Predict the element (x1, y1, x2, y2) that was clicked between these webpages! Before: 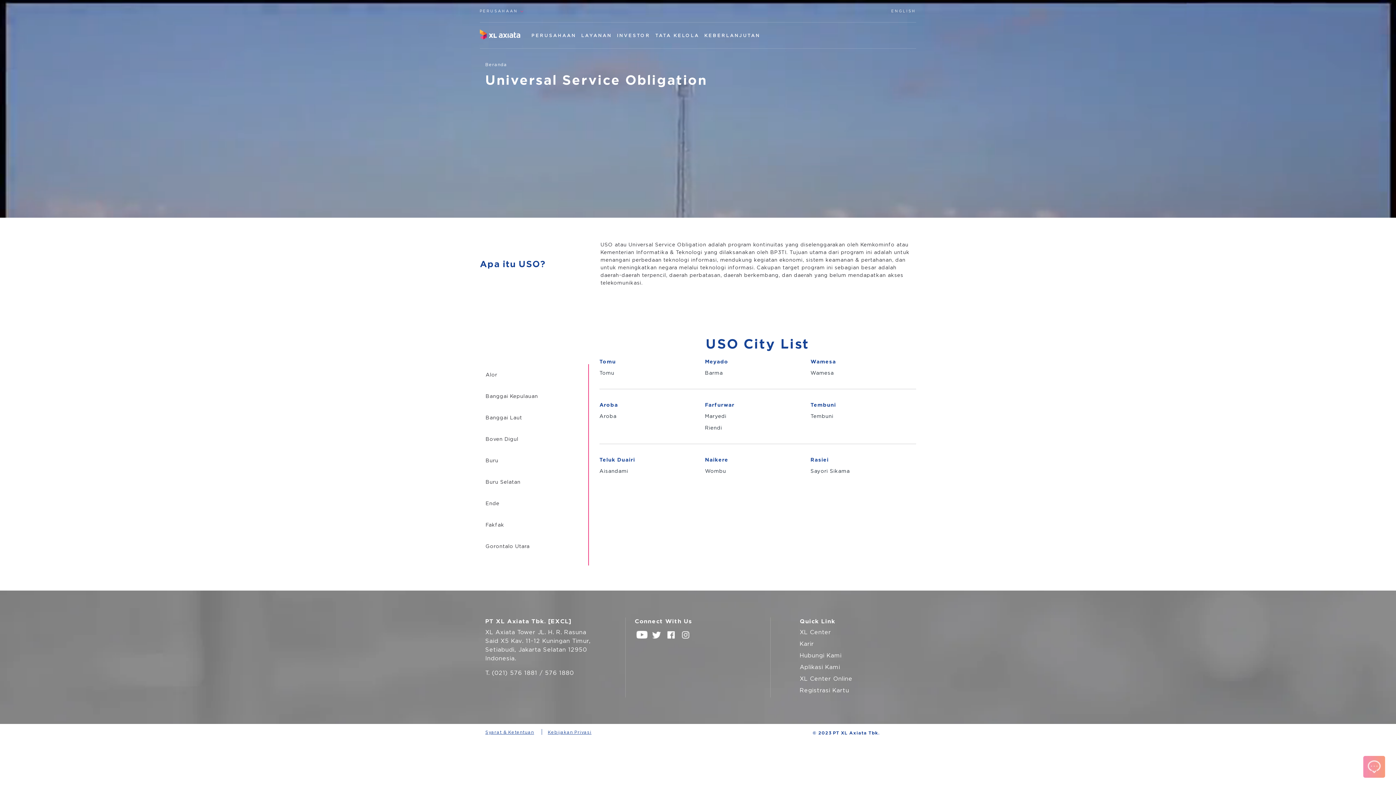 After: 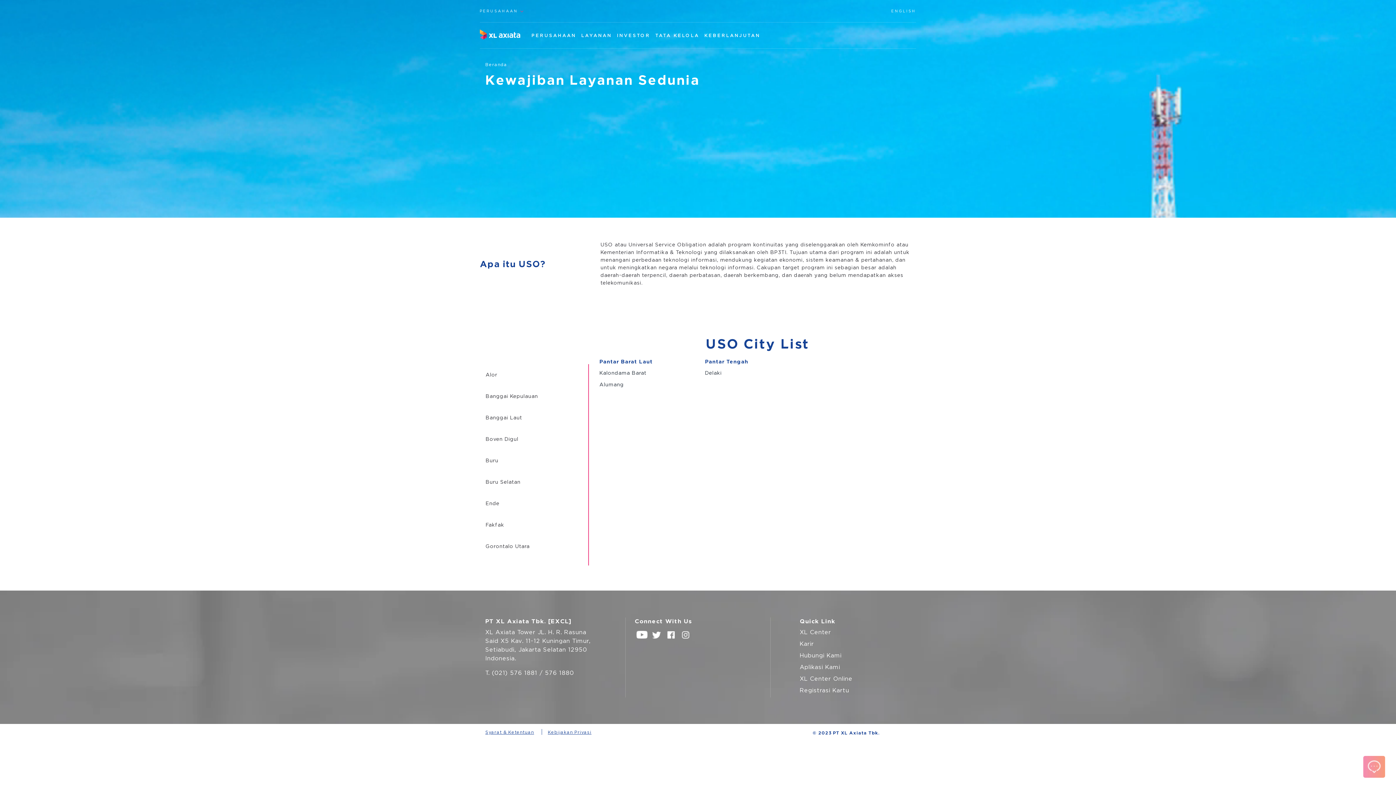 Action: label: Alor bbox: (480, 364, 588, 385)